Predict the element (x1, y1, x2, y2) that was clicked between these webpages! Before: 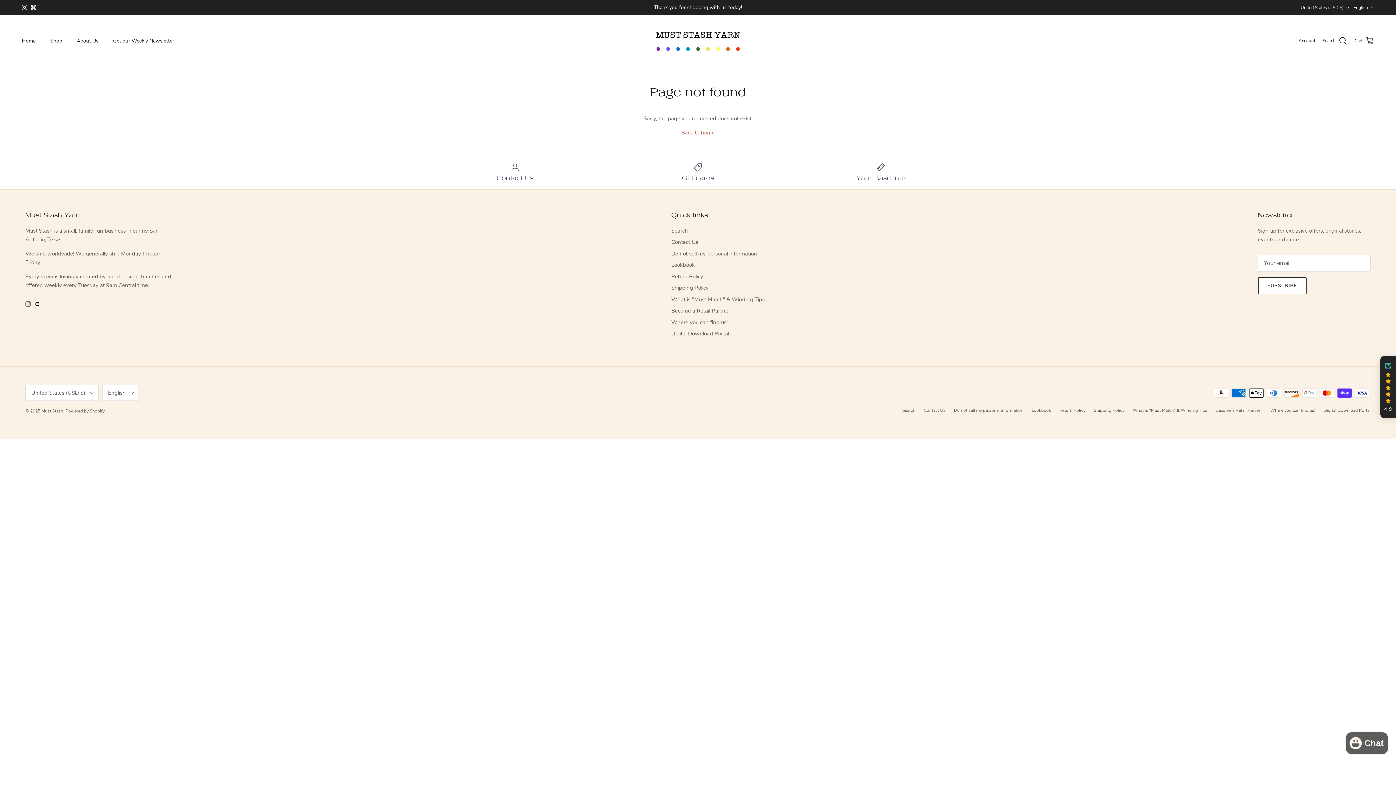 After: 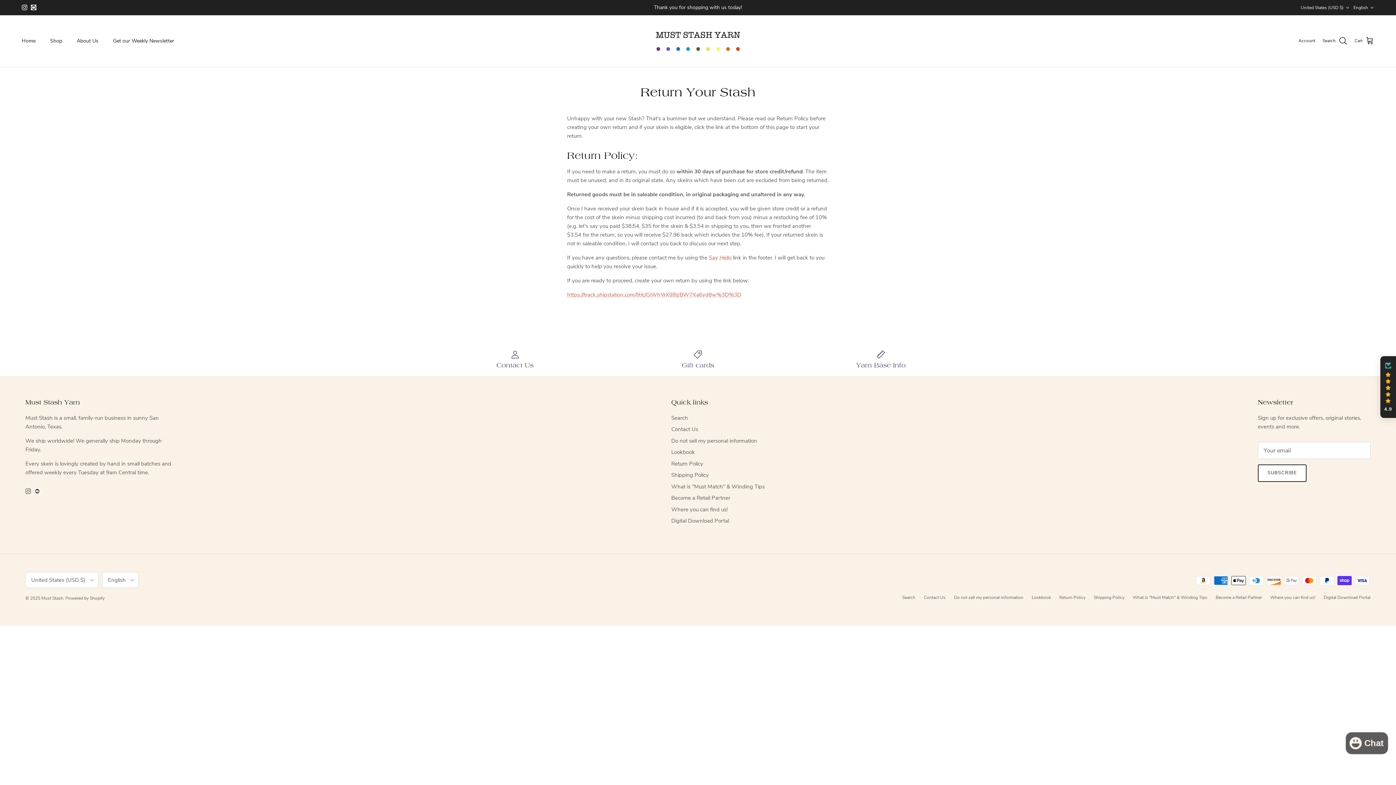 Action: label: Return Policy bbox: (671, 272, 703, 280)